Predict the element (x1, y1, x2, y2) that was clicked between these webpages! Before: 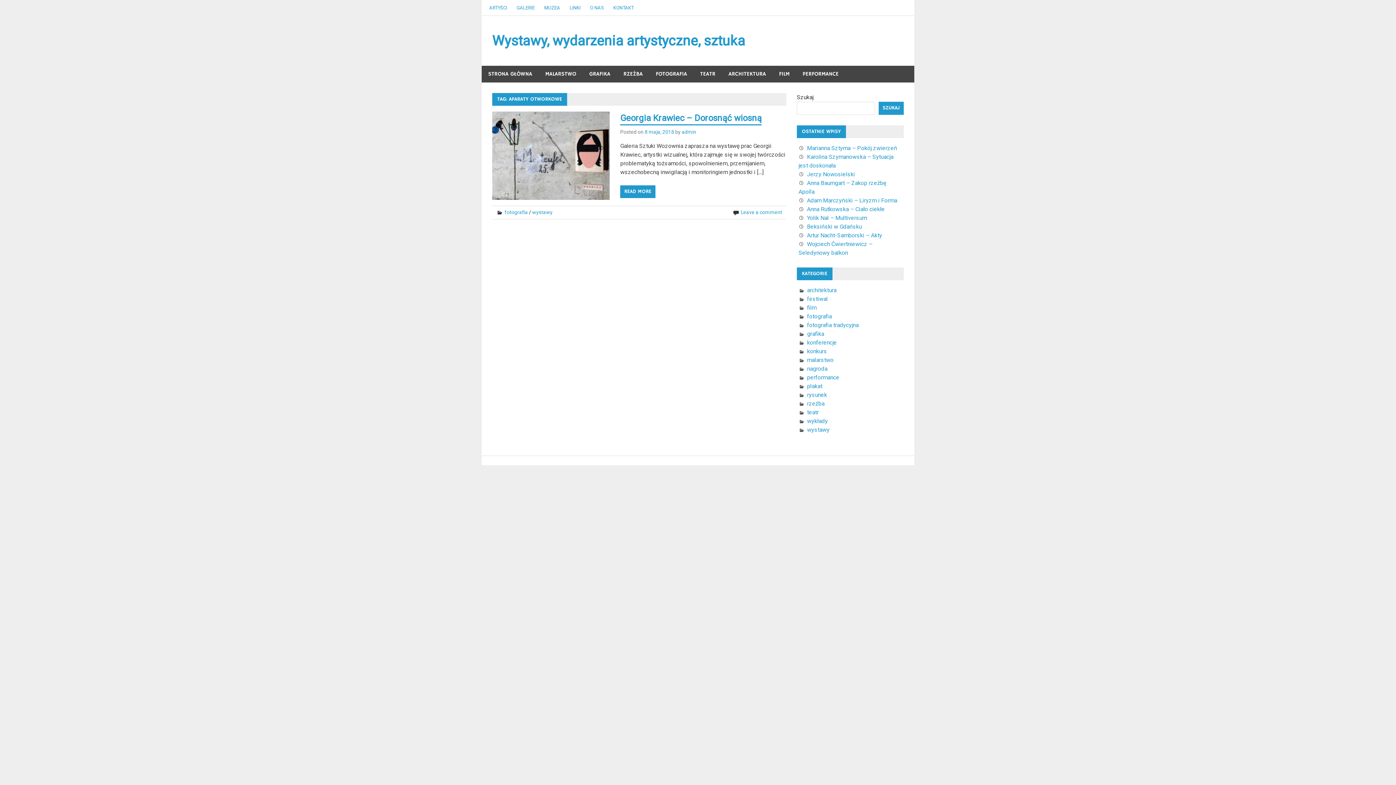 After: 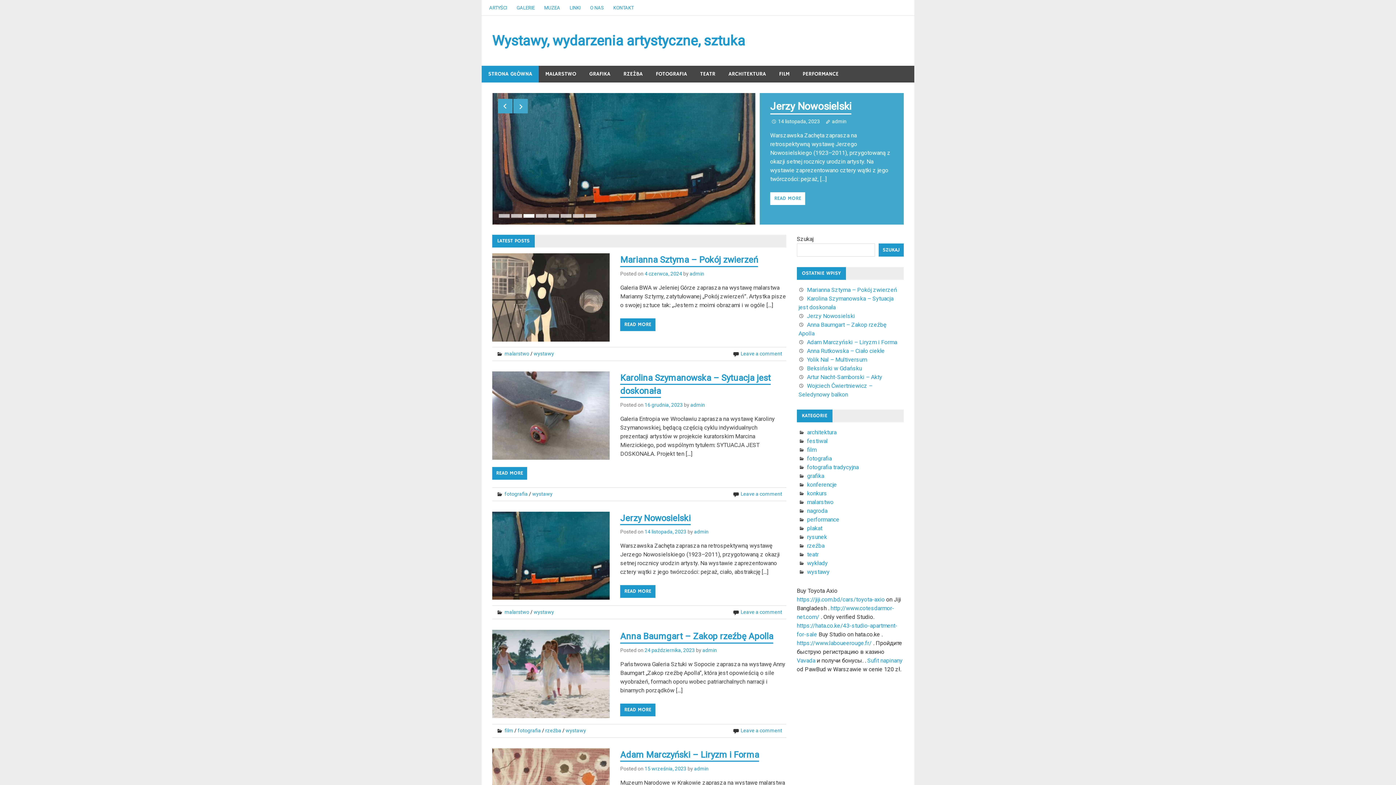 Action: label: Wystawy, wydarzenia artystyczne, sztuka bbox: (492, 40, 745, 47)